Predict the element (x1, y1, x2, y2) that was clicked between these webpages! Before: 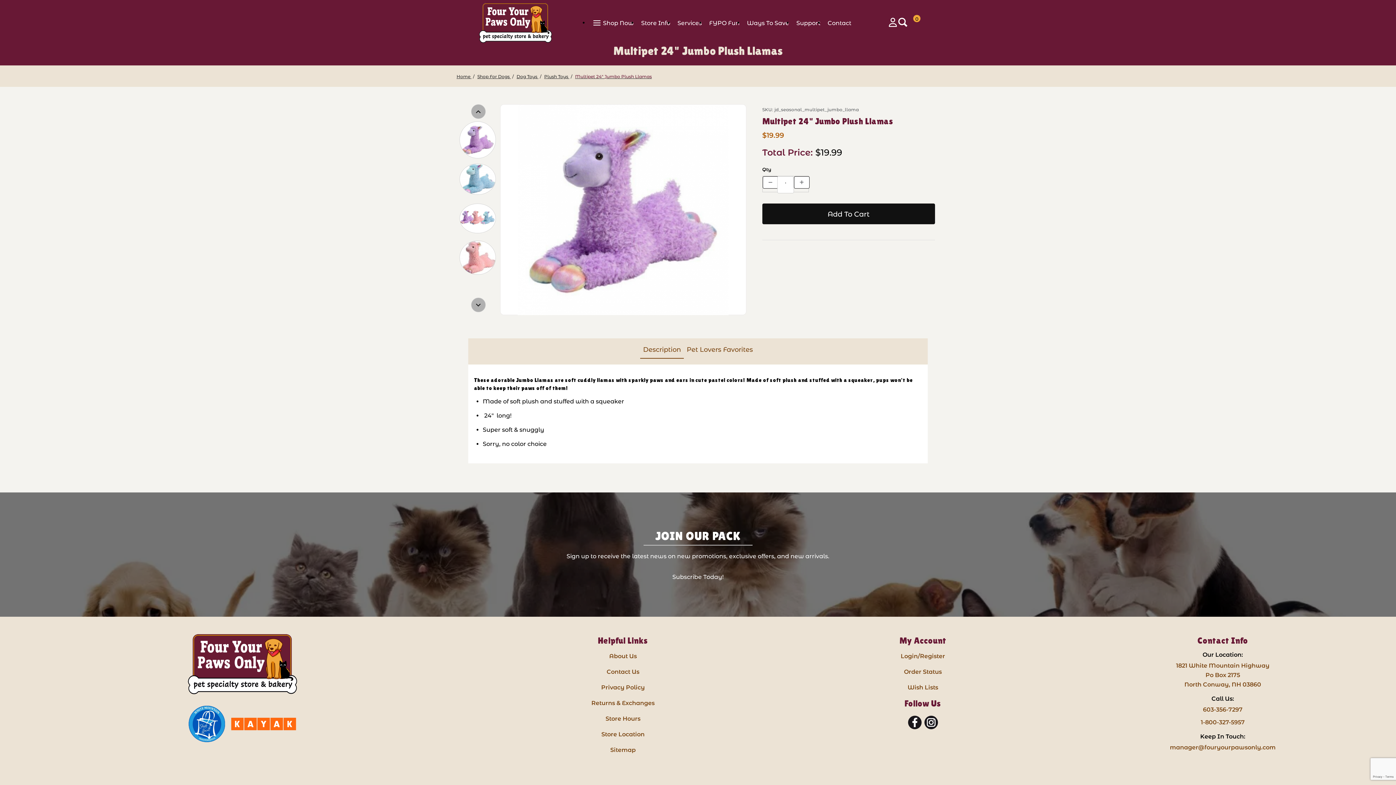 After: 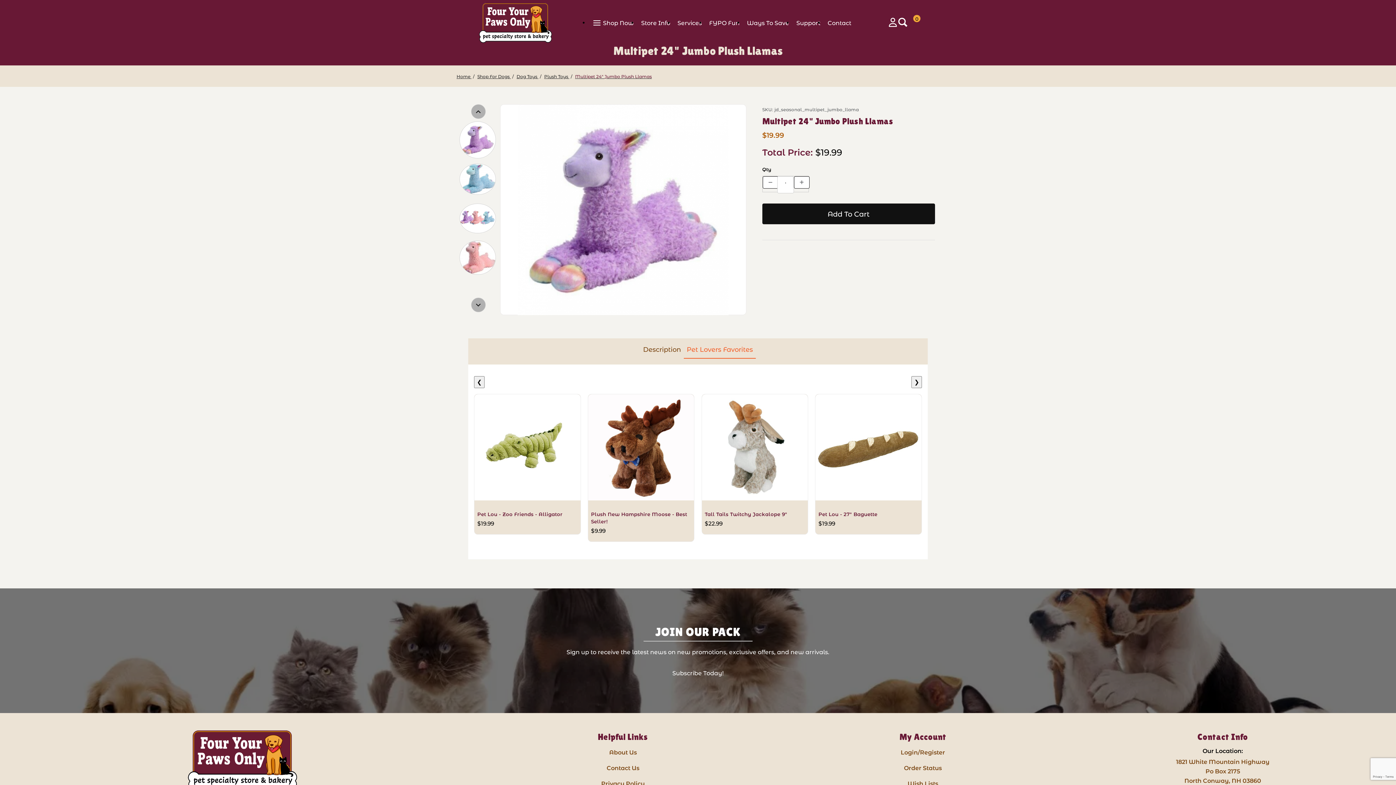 Action: label: Pet Lovers Favorites bbox: (684, 341, 756, 358)